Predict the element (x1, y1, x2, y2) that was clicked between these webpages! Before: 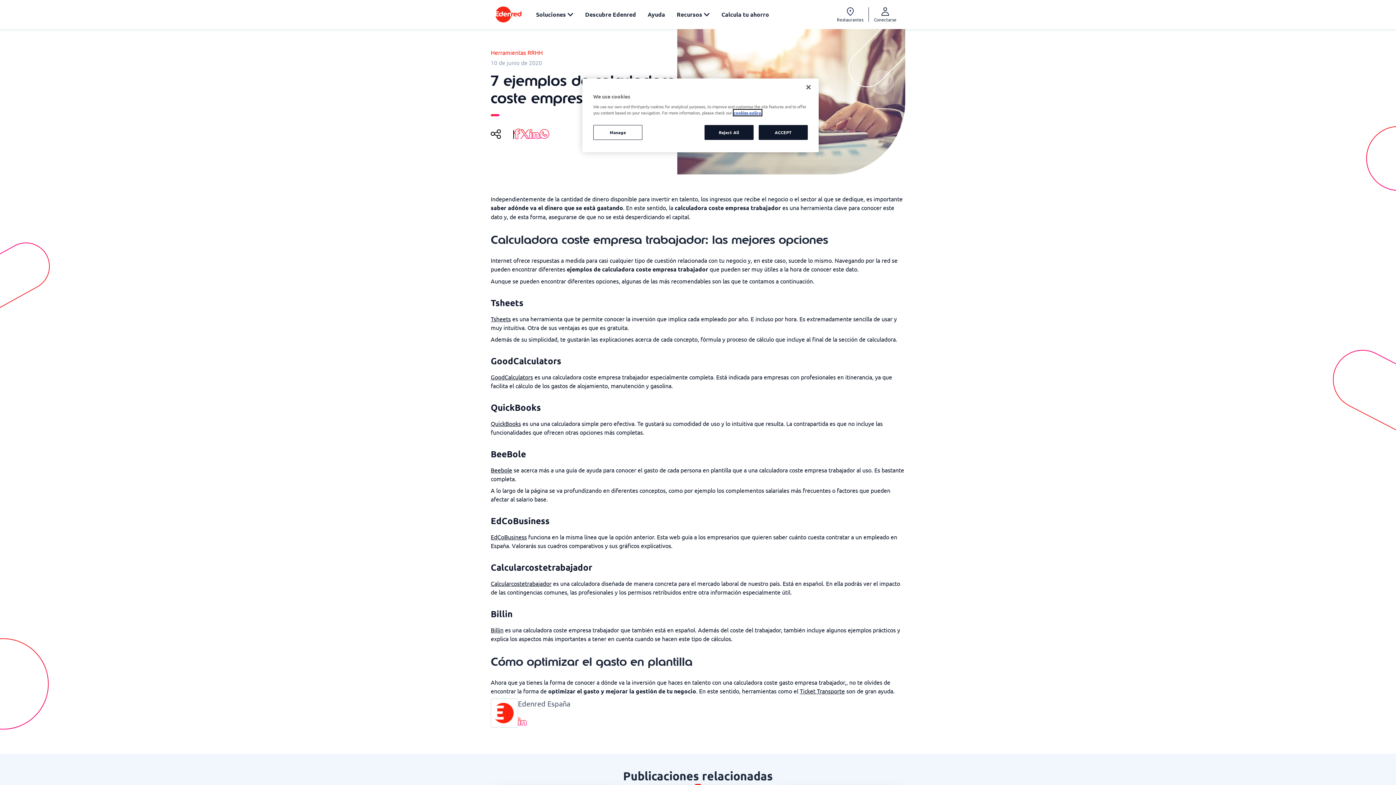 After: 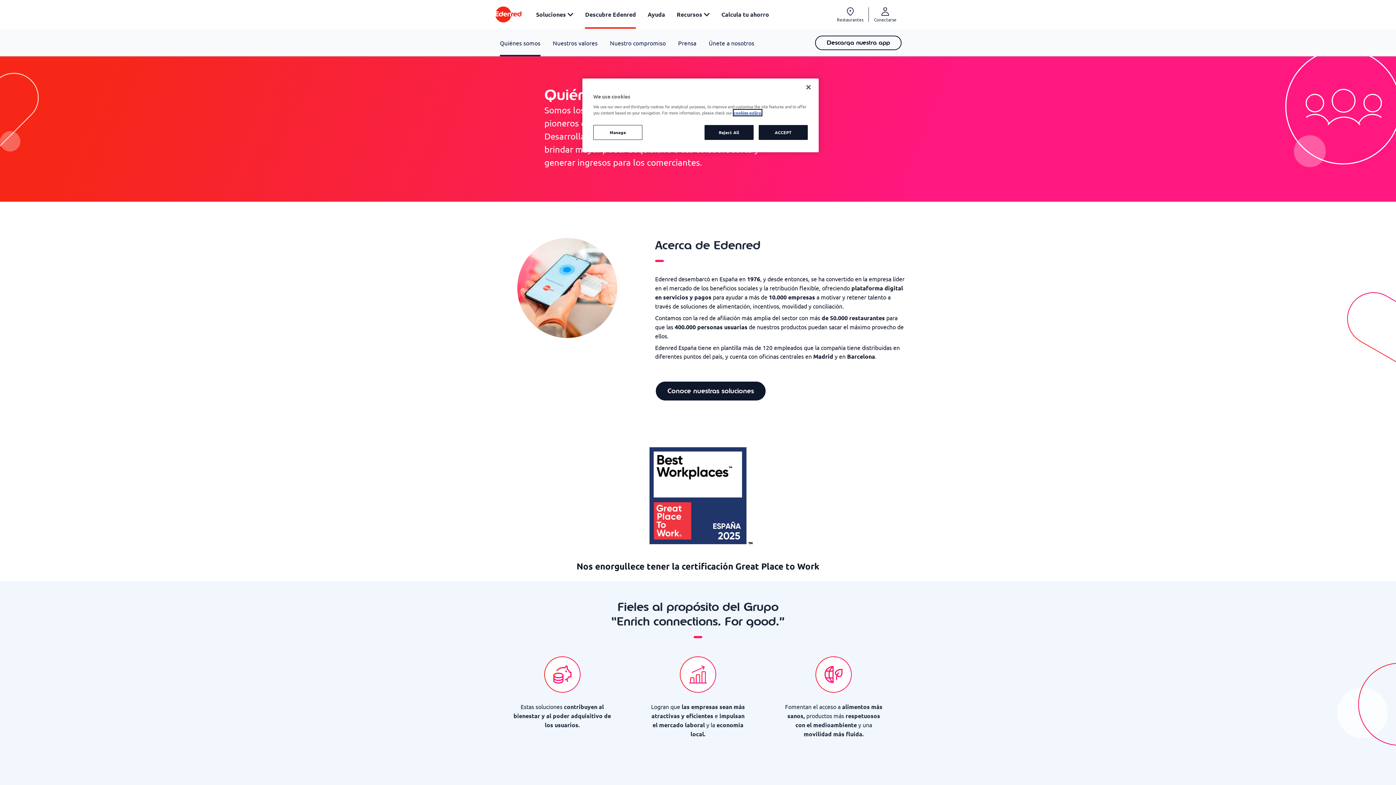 Action: label: Descubre Edenred bbox: (585, 10, 636, 18)